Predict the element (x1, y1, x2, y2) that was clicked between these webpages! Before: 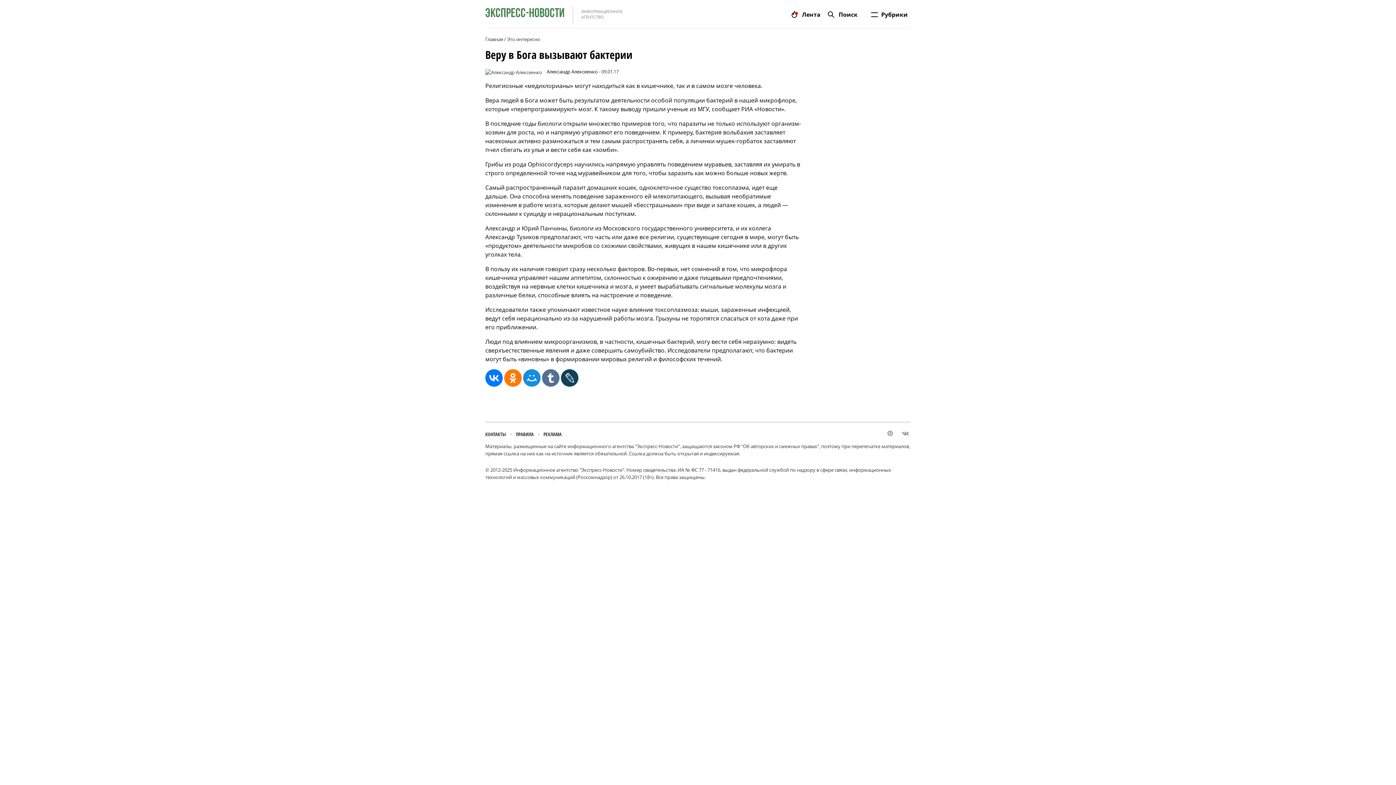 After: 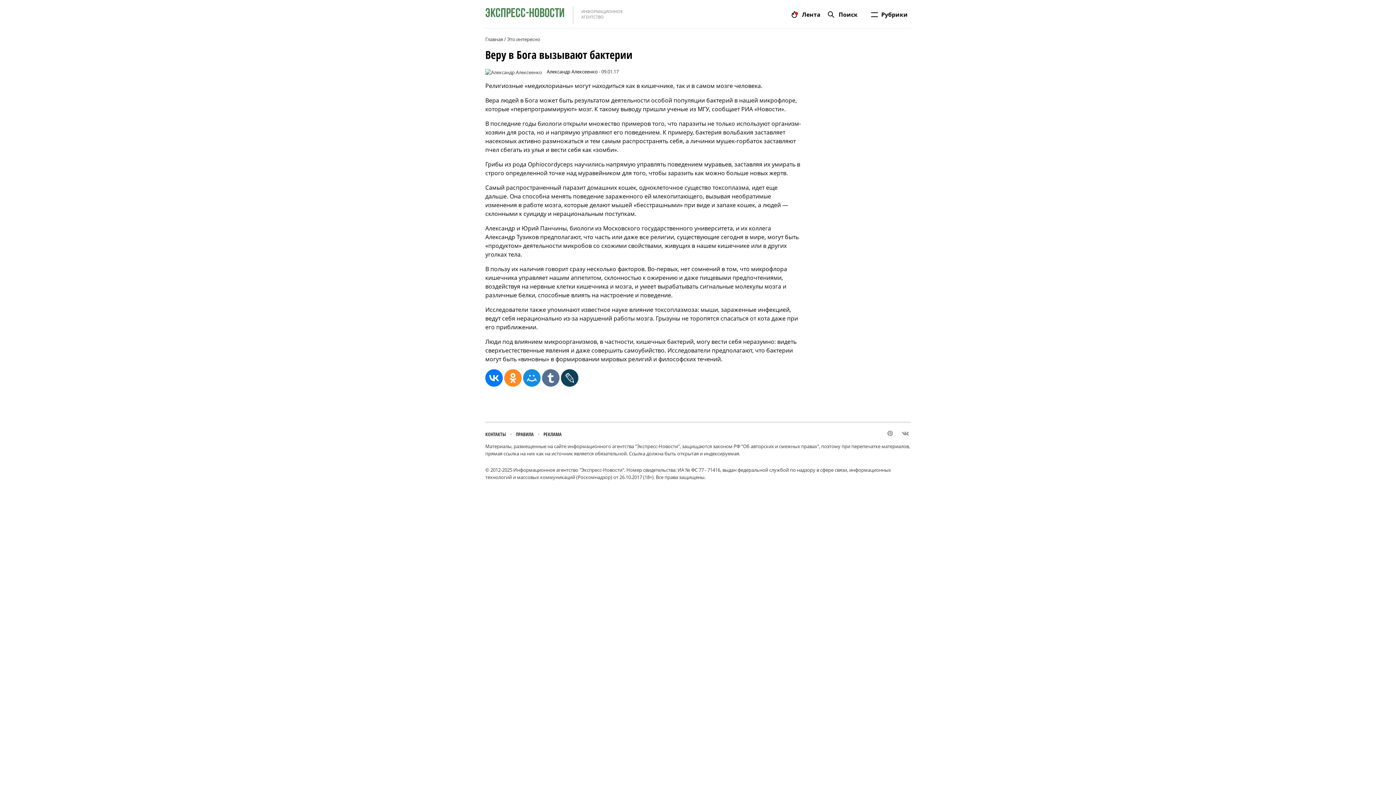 Action: bbox: (504, 369, 521, 386)